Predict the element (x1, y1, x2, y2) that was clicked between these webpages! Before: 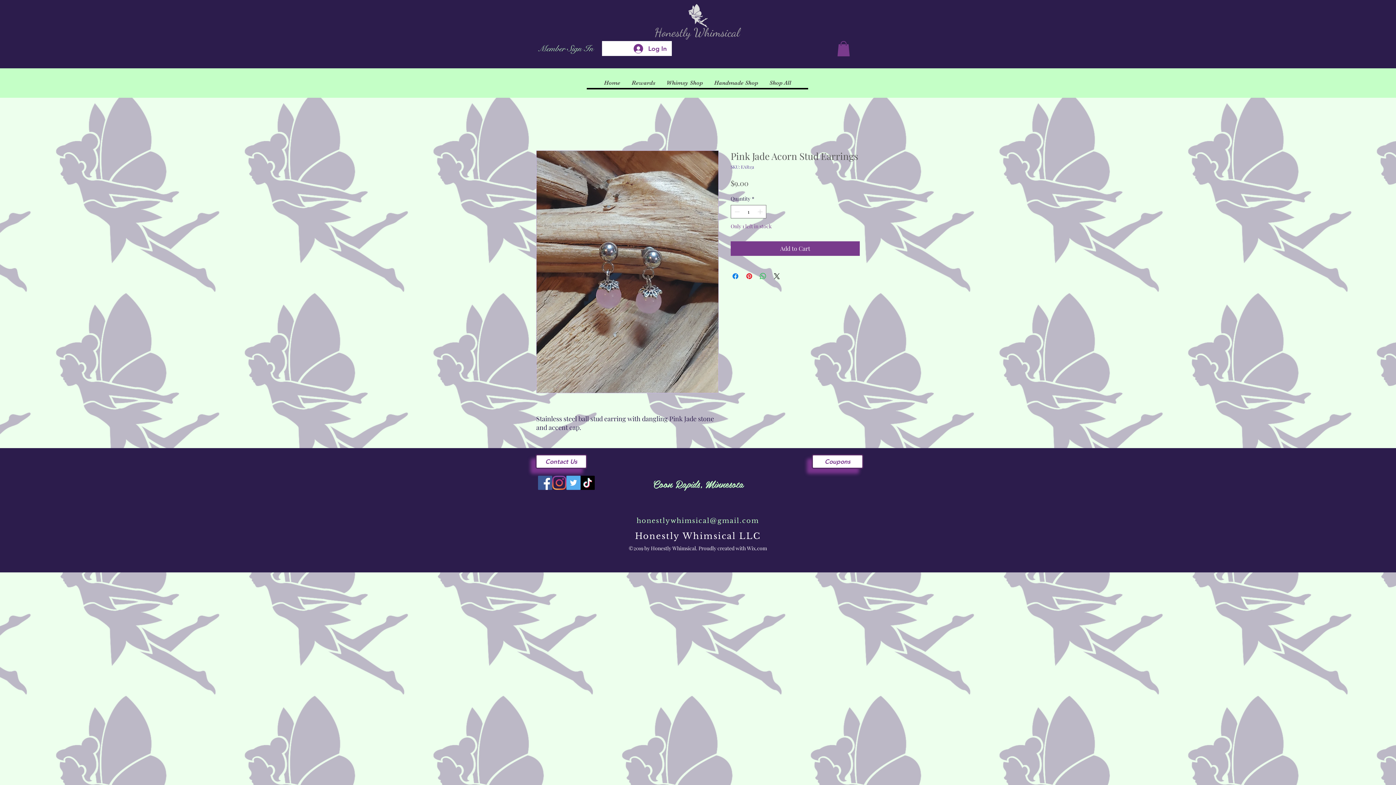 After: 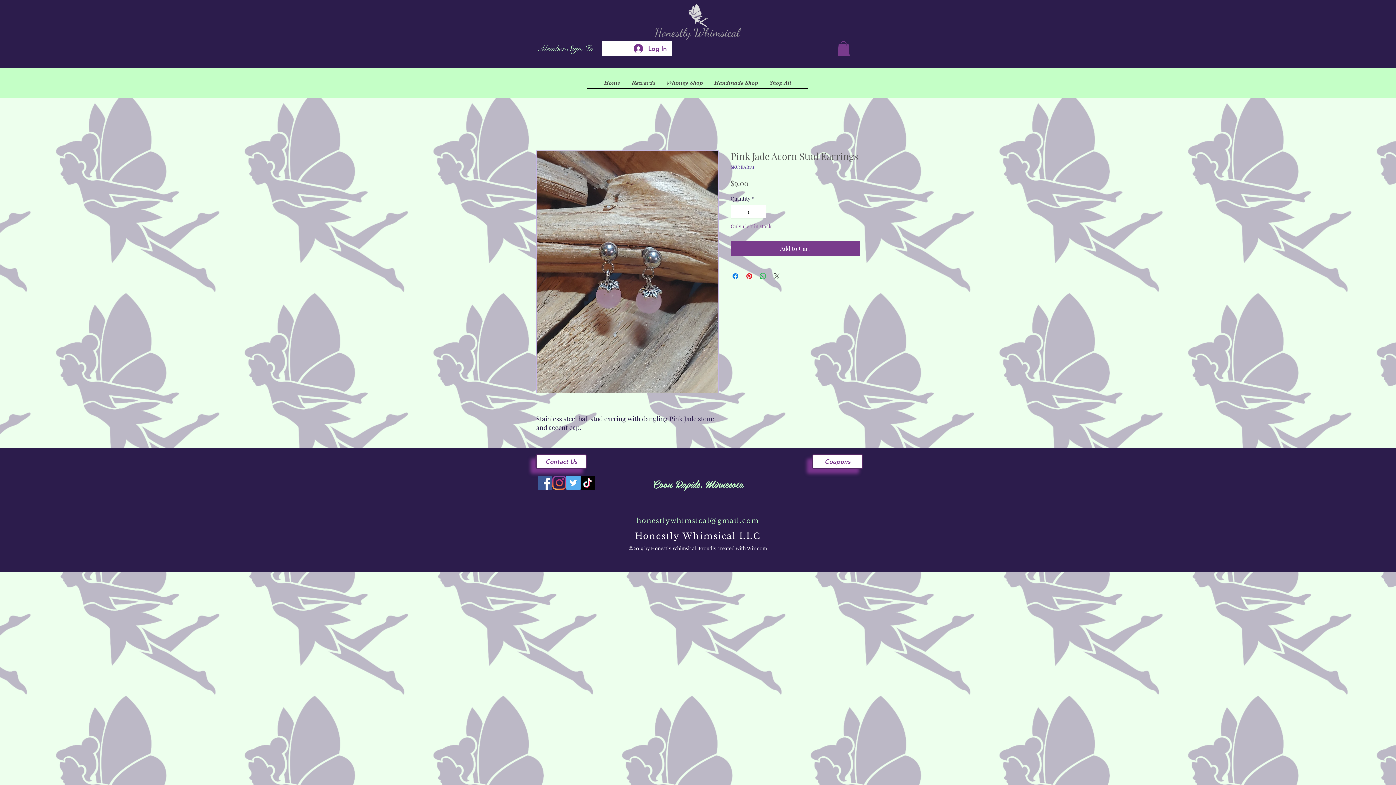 Action: bbox: (772, 271, 781, 280) label: Share on X